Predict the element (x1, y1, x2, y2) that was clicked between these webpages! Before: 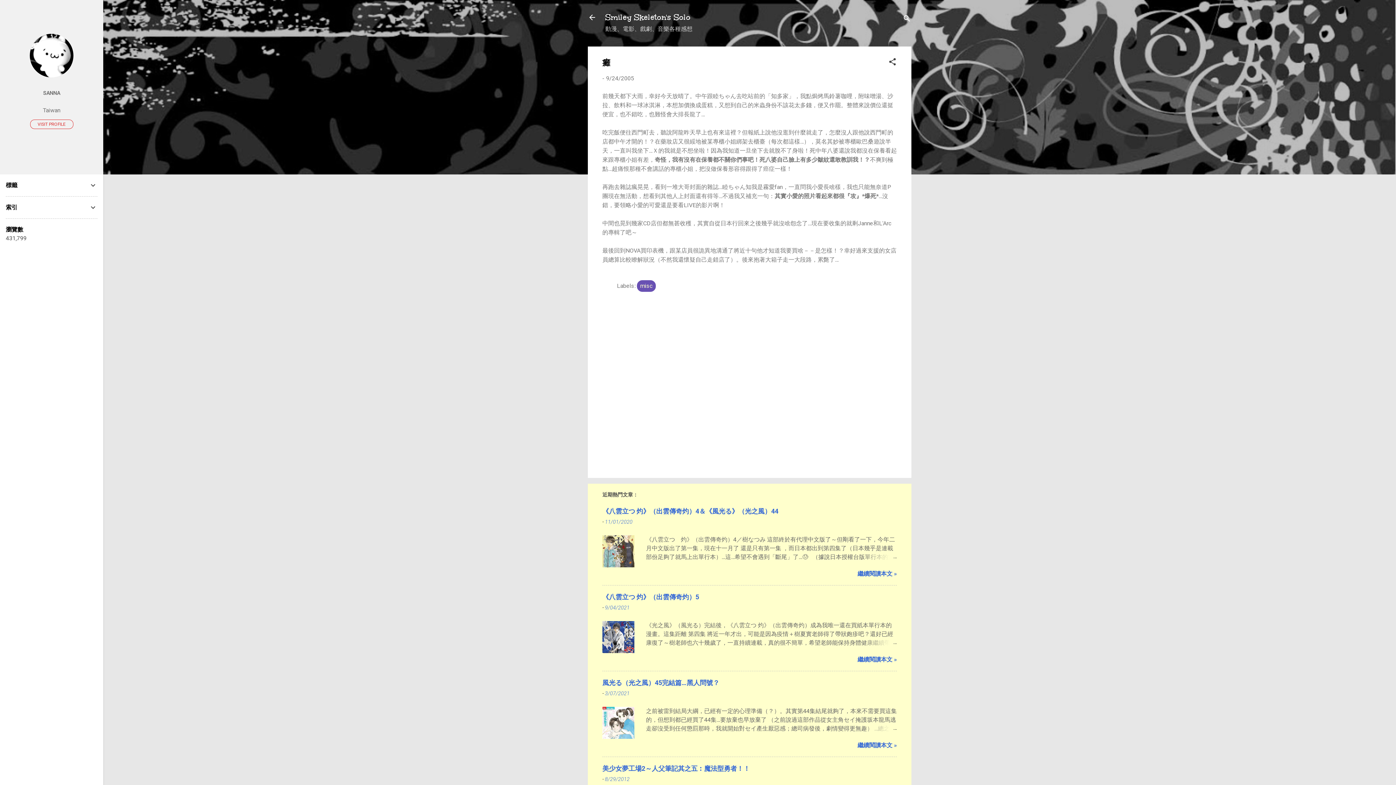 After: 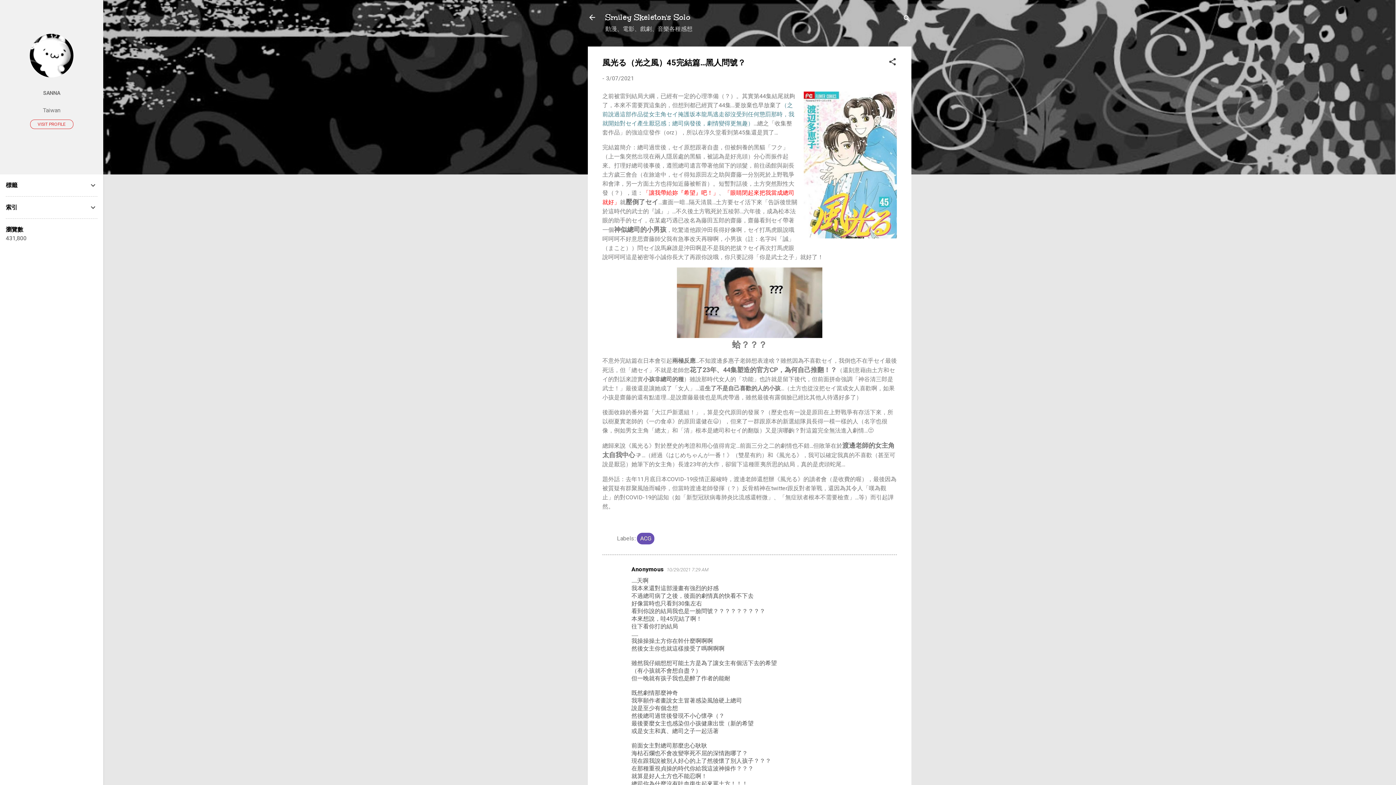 Action: bbox: (602, 679, 719, 686) label: 風光る（光之風）45完結篇…黑人問號？